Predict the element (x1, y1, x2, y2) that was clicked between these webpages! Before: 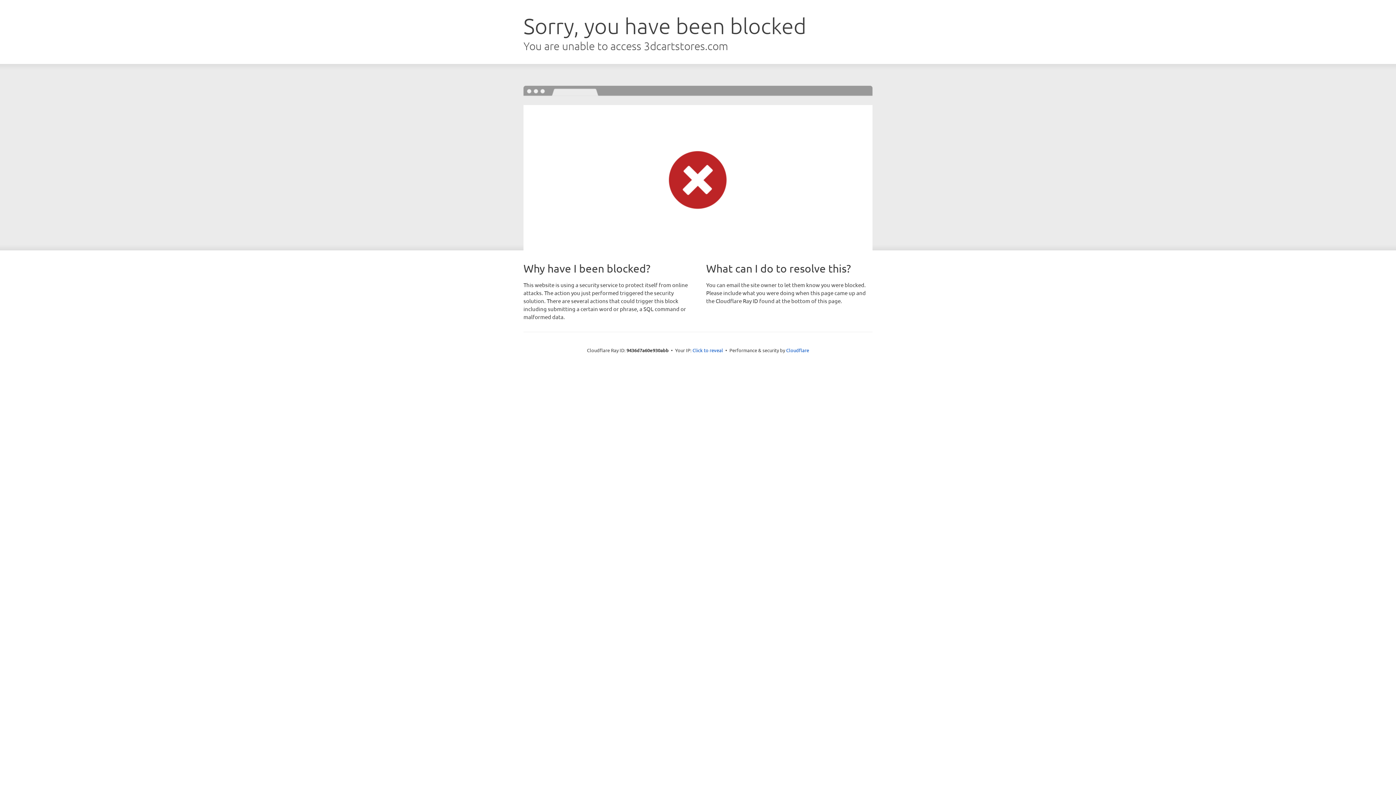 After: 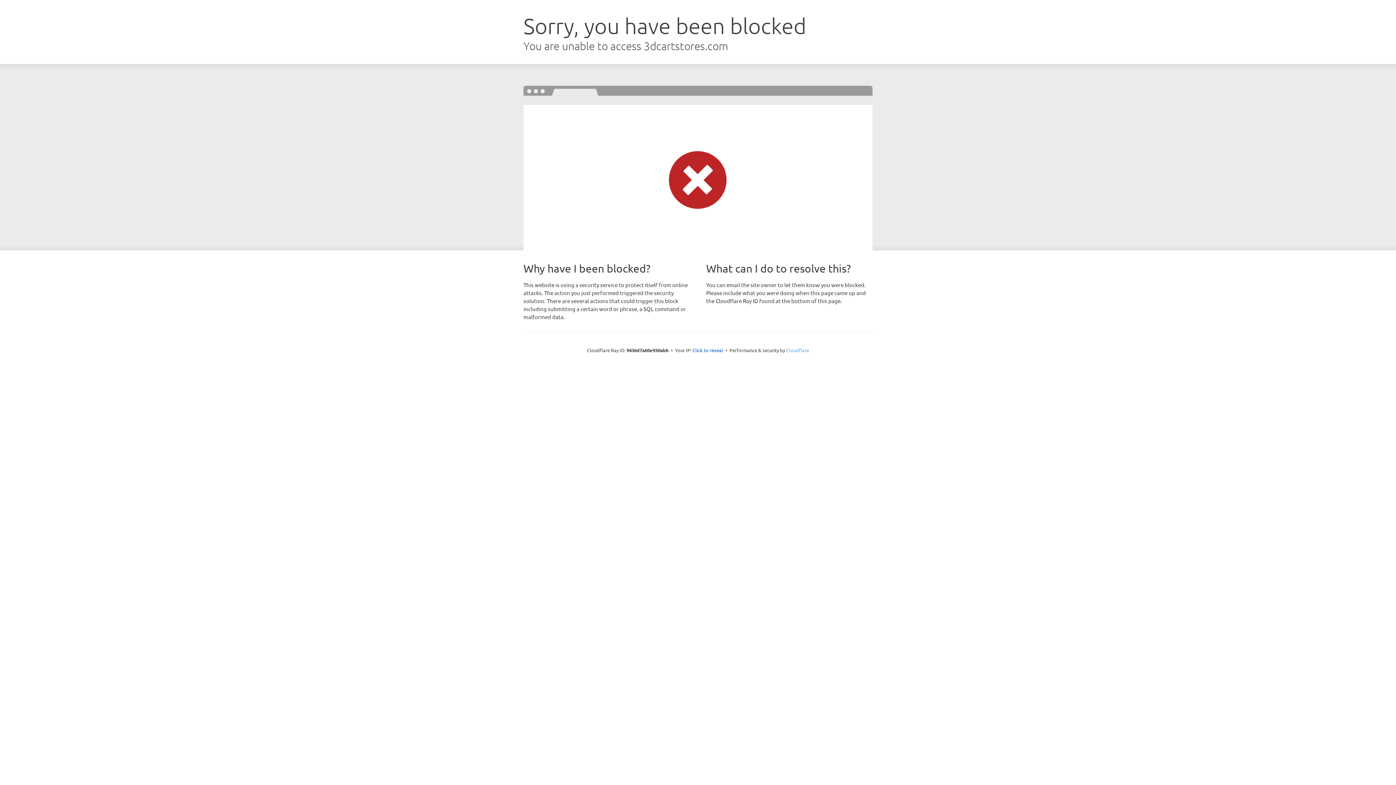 Action: label: Cloudflare bbox: (786, 347, 809, 353)